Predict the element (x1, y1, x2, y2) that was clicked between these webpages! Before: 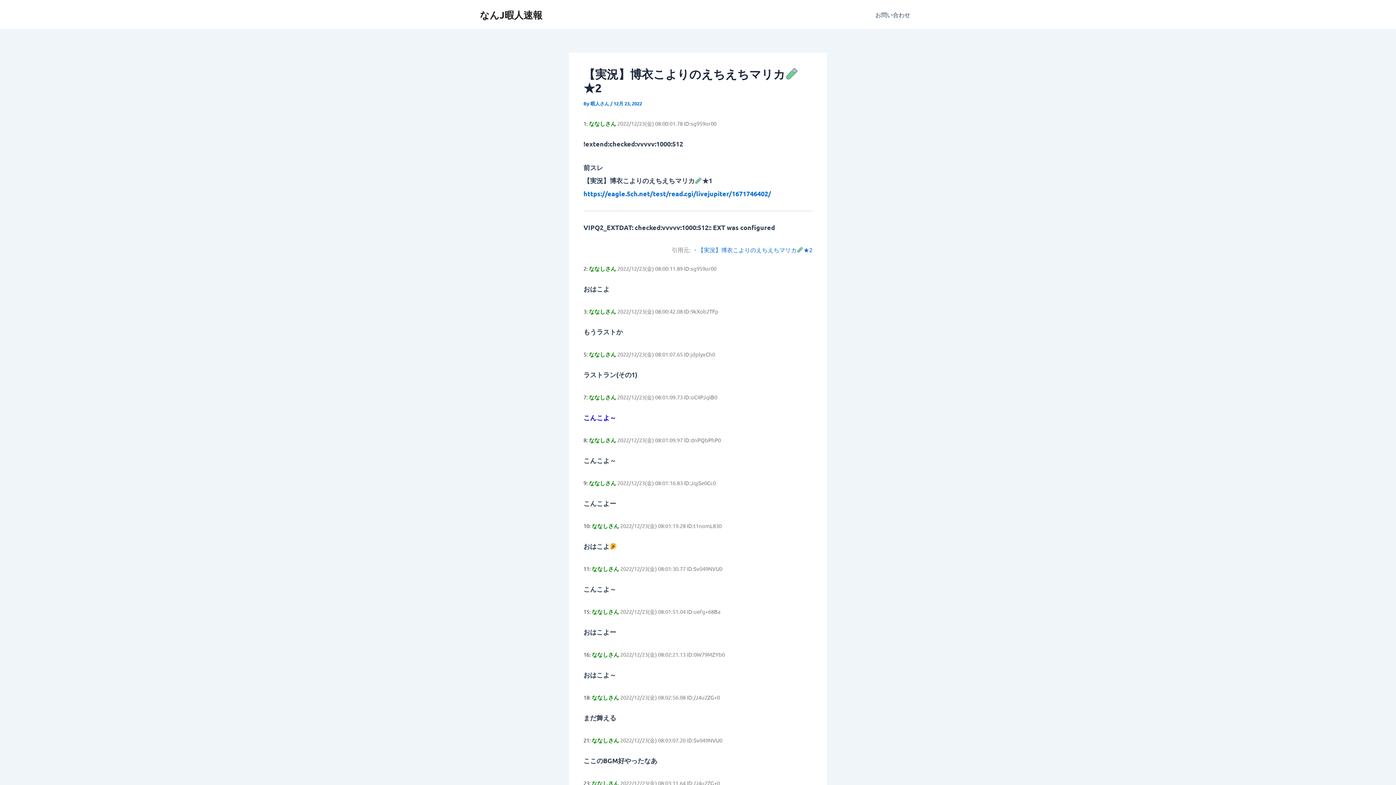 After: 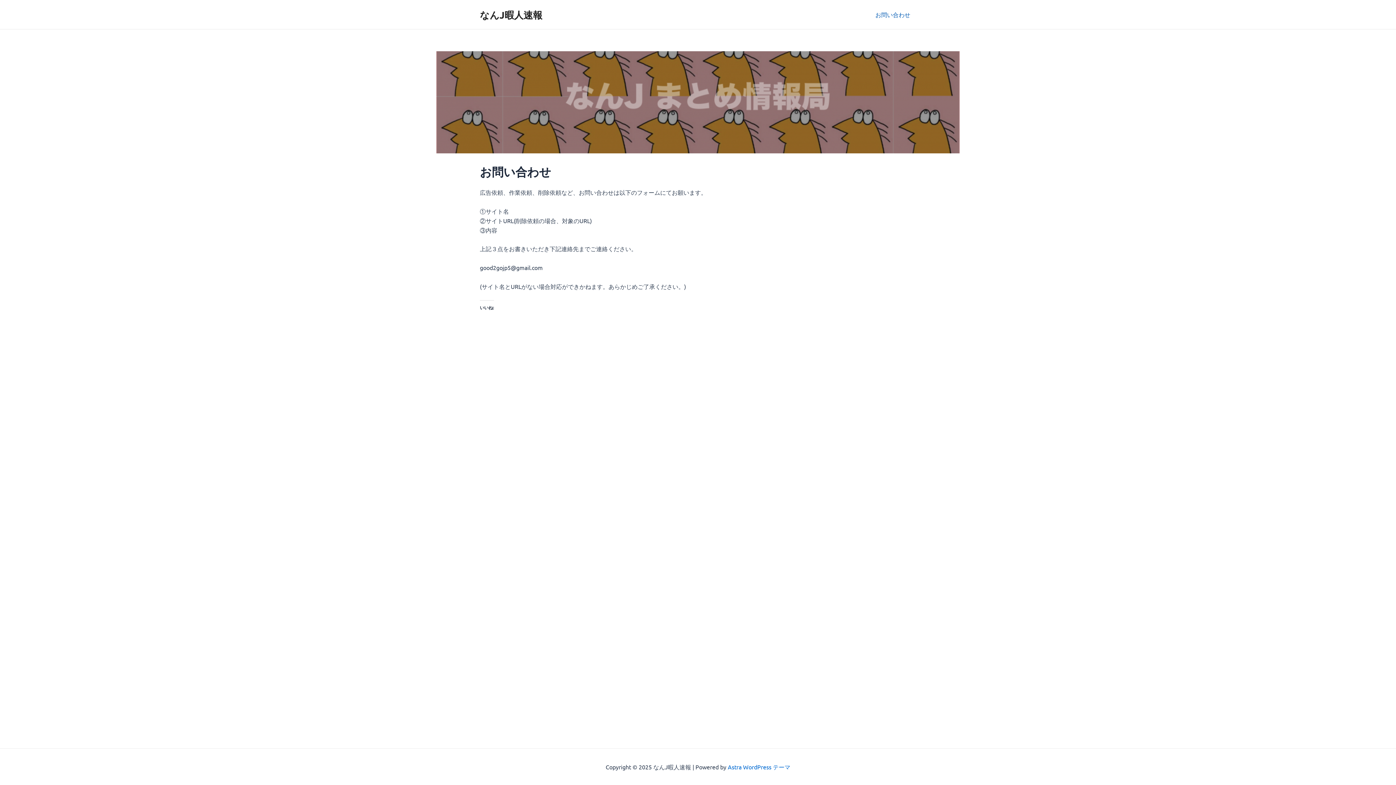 Action: label: お問い合わせ bbox: (869, 0, 916, 29)